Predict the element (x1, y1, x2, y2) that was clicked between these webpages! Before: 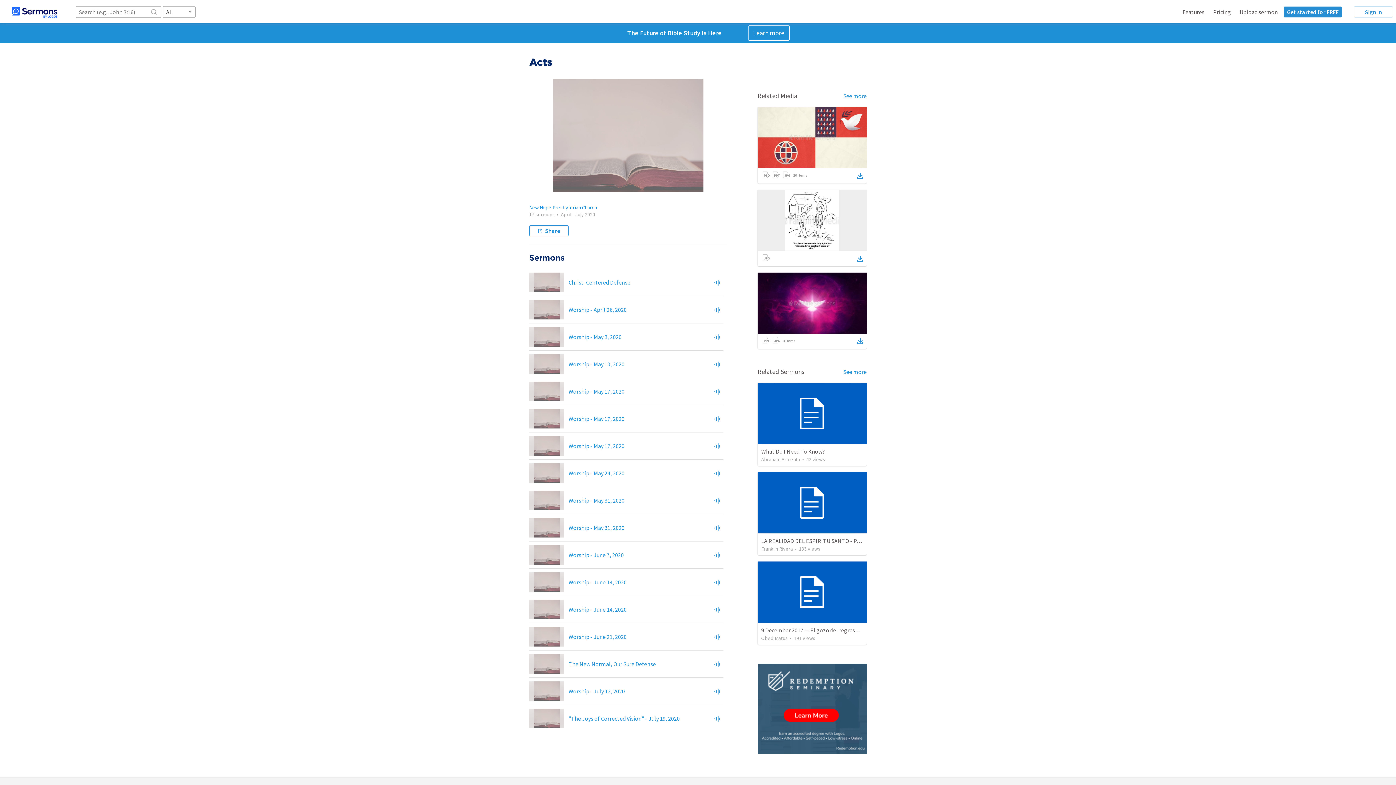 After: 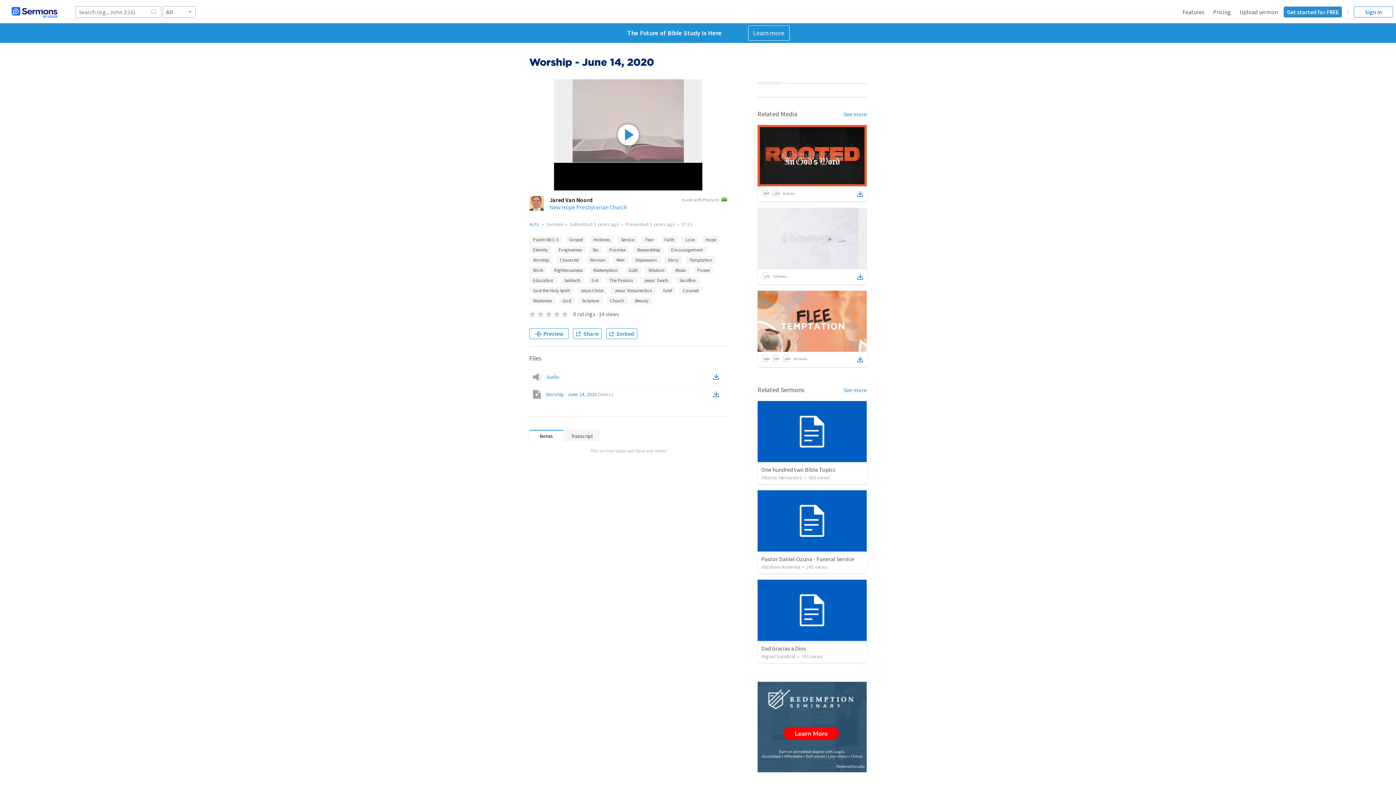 Action: bbox: (529, 572, 564, 592)